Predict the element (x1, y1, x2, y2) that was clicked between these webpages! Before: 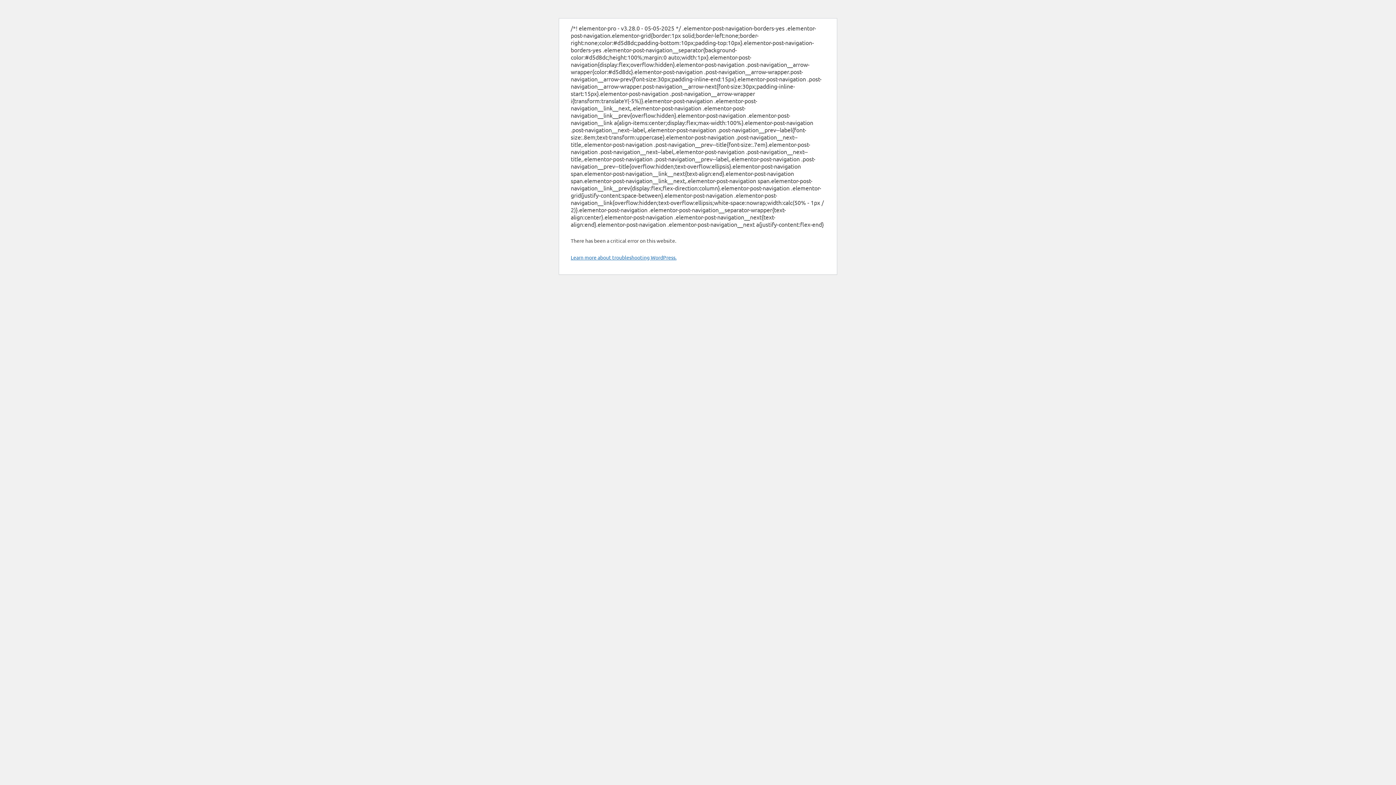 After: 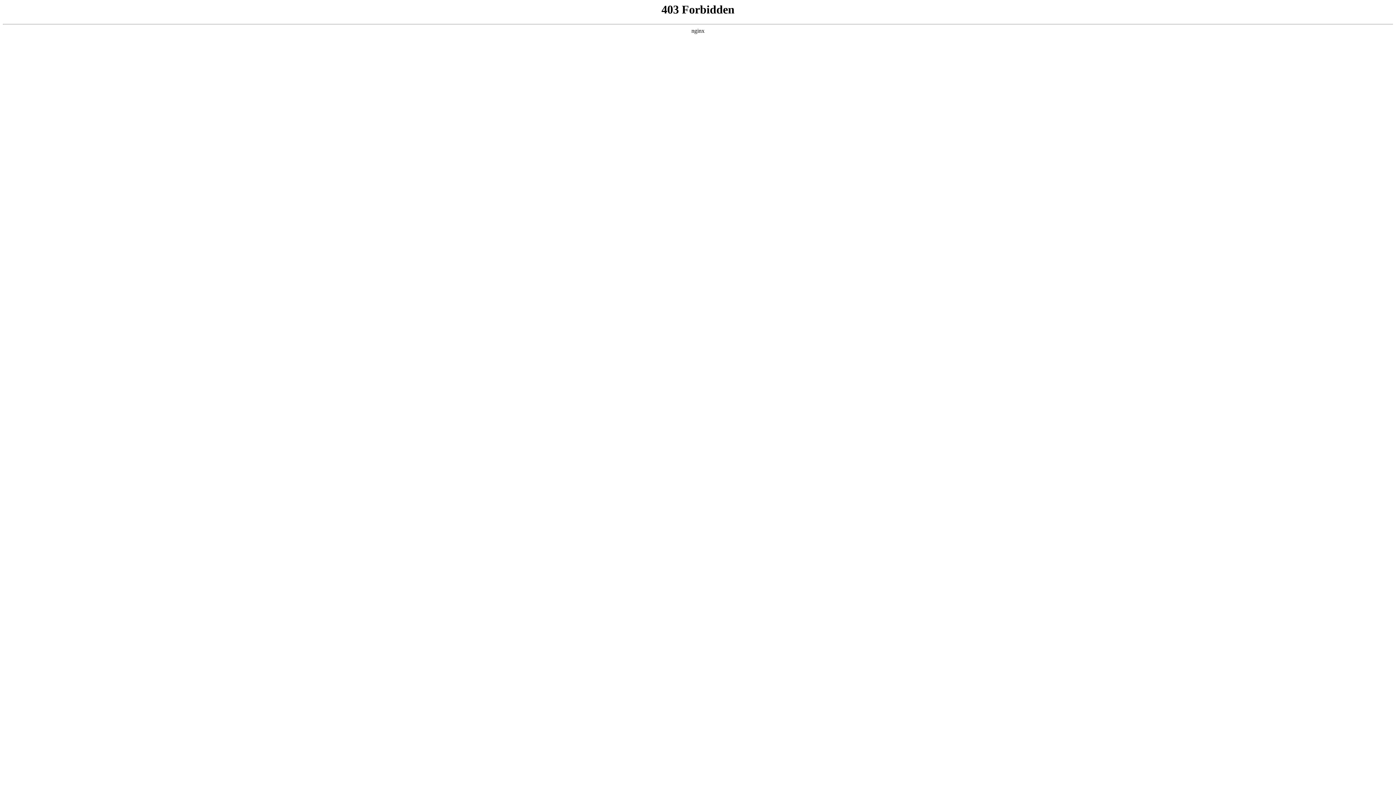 Action: label: Learn more about troubleshooting WordPress. bbox: (570, 254, 676, 260)